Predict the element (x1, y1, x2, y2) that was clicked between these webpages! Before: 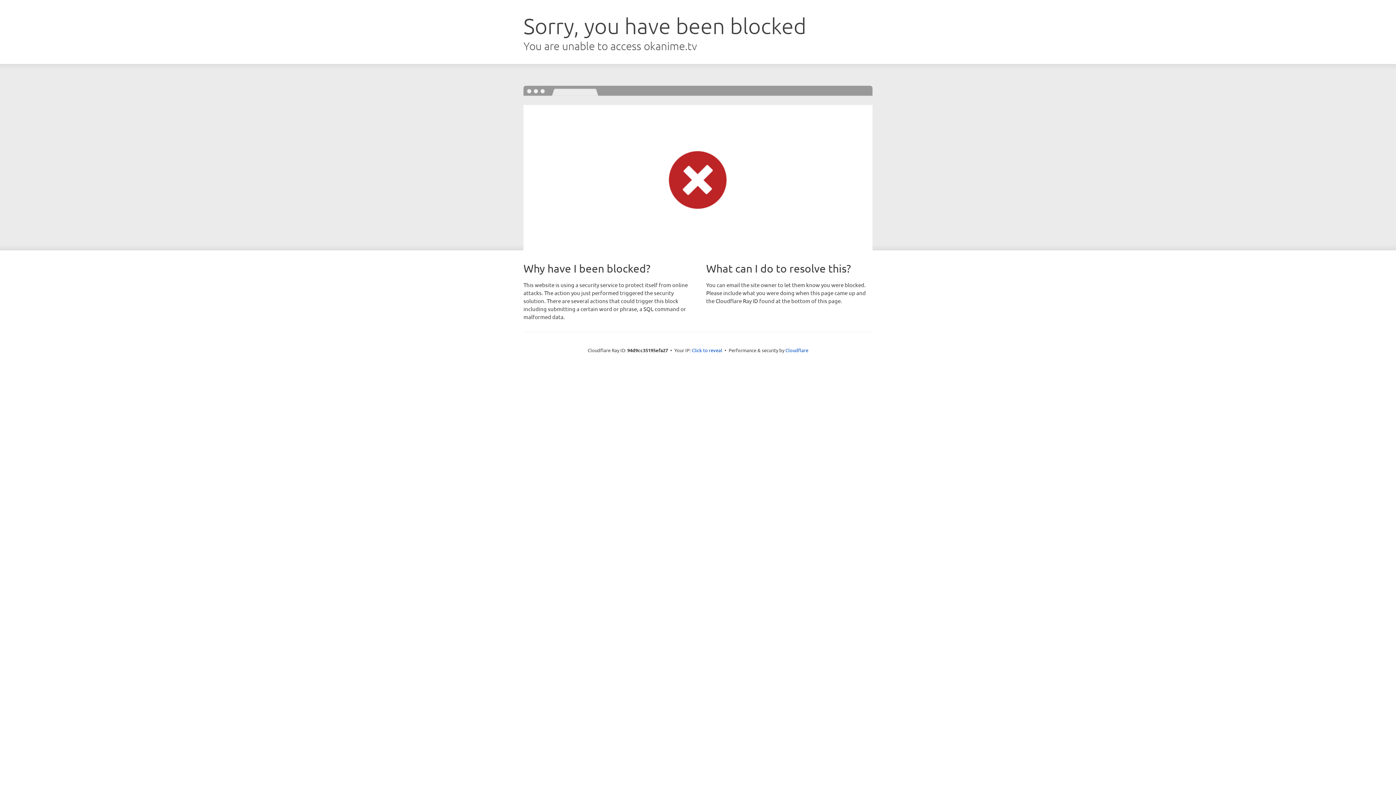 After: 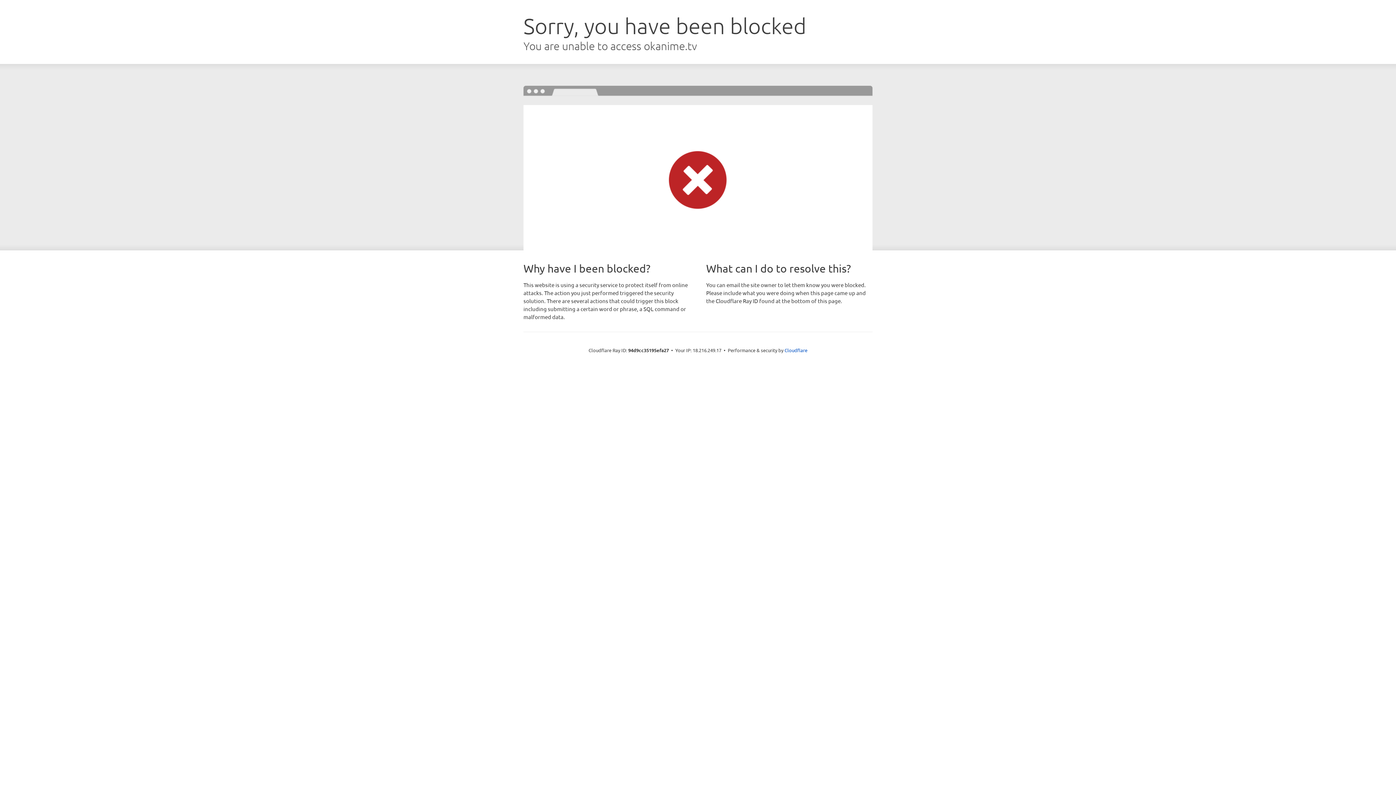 Action: bbox: (692, 346, 722, 353) label: Click to reveal